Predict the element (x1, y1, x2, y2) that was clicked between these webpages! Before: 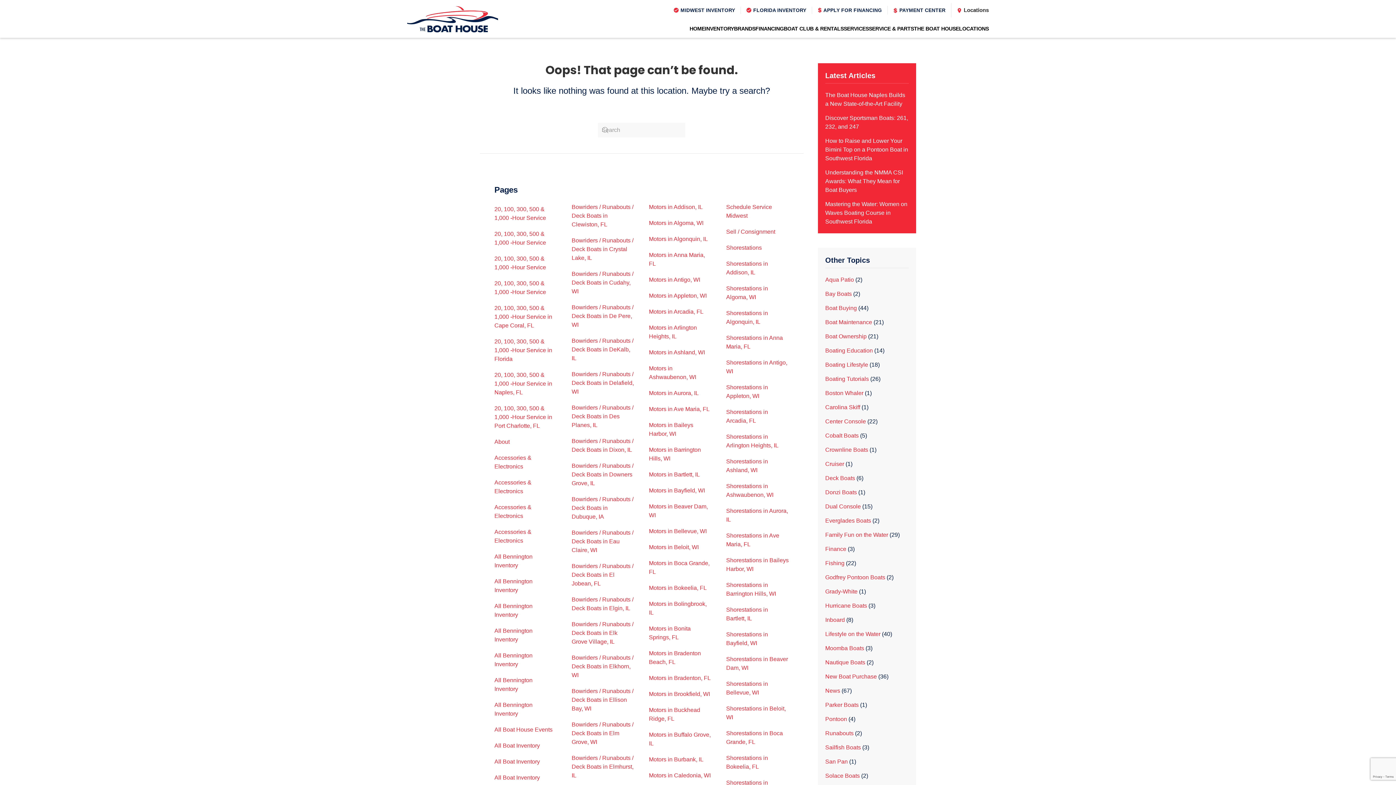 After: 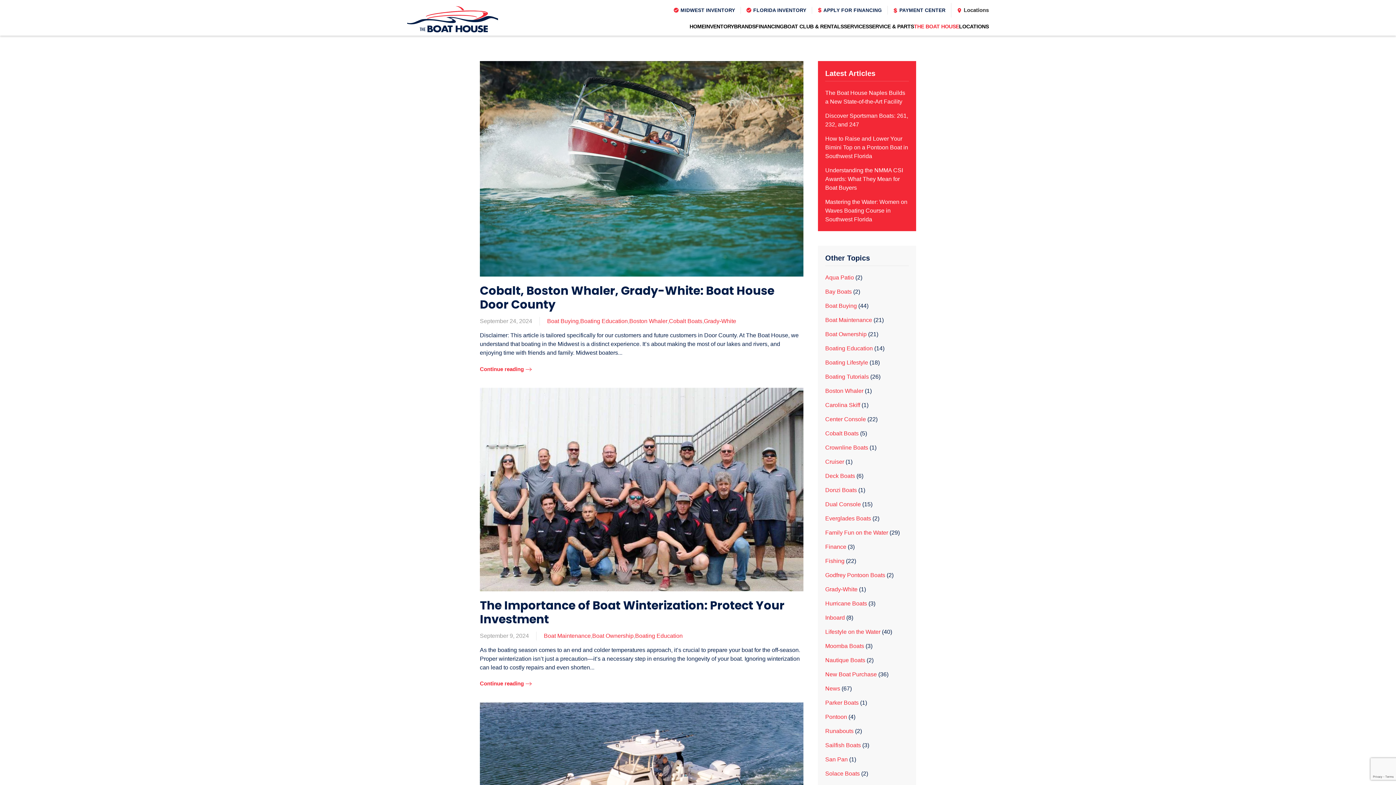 Action: label: Boating Education bbox: (825, 347, 873, 353)